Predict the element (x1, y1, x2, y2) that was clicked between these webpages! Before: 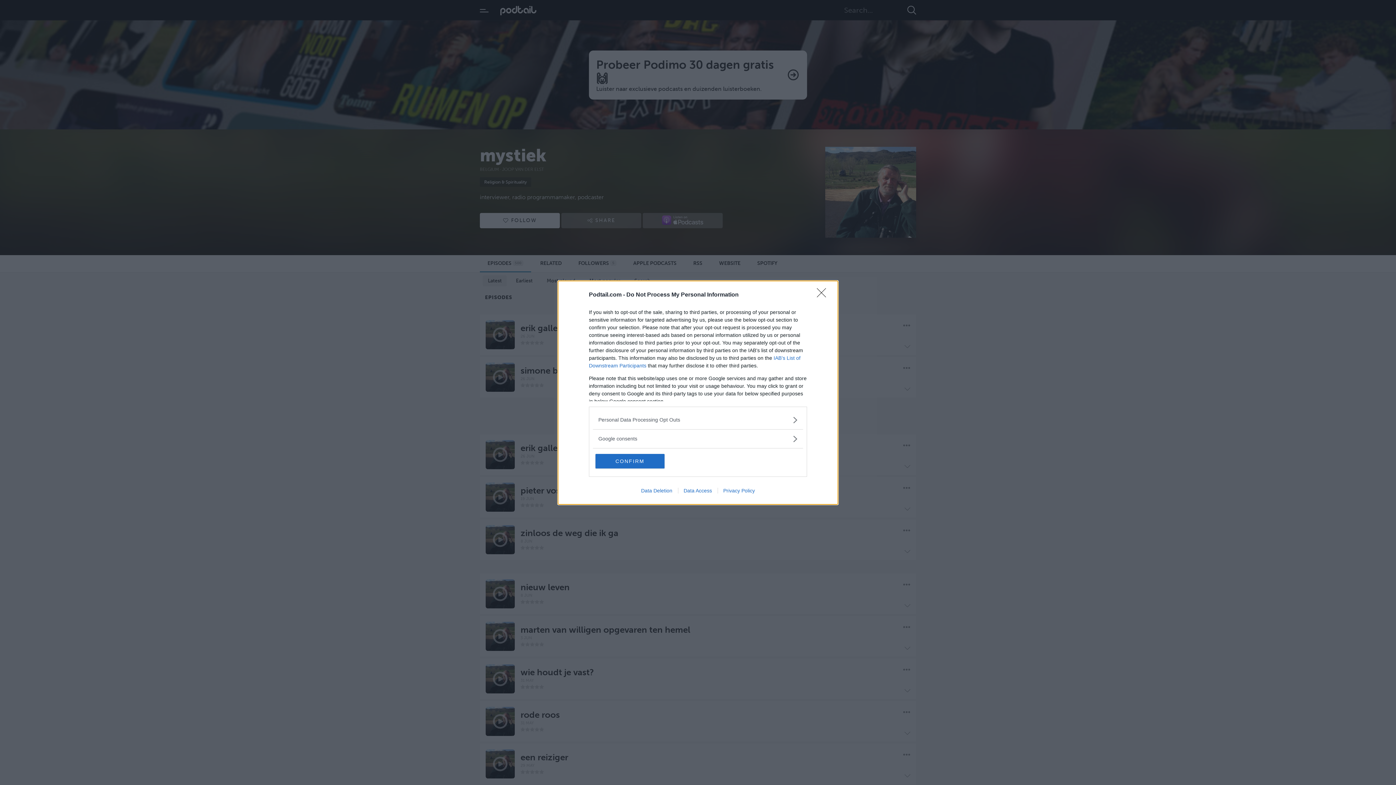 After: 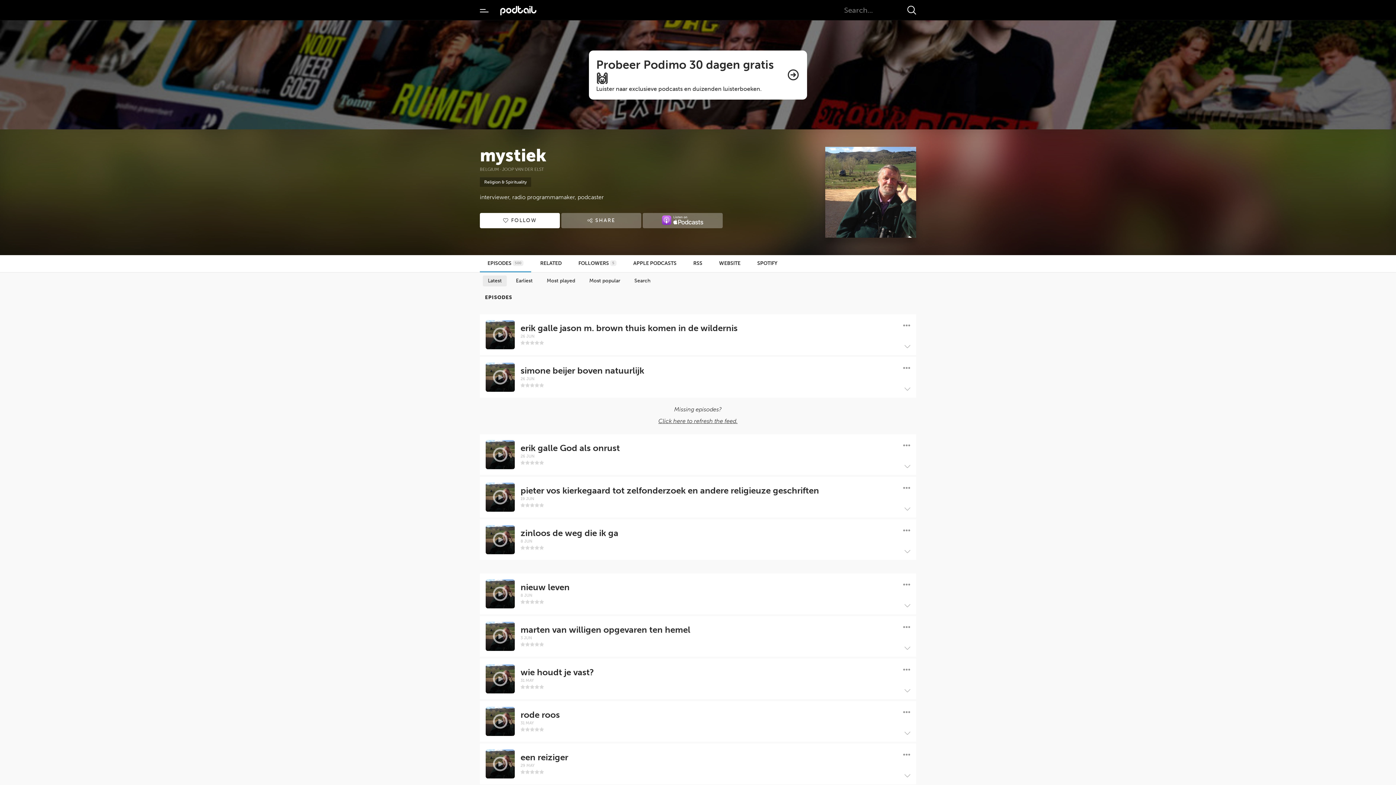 Action: label: Close bbox: (817, 288, 830, 302)